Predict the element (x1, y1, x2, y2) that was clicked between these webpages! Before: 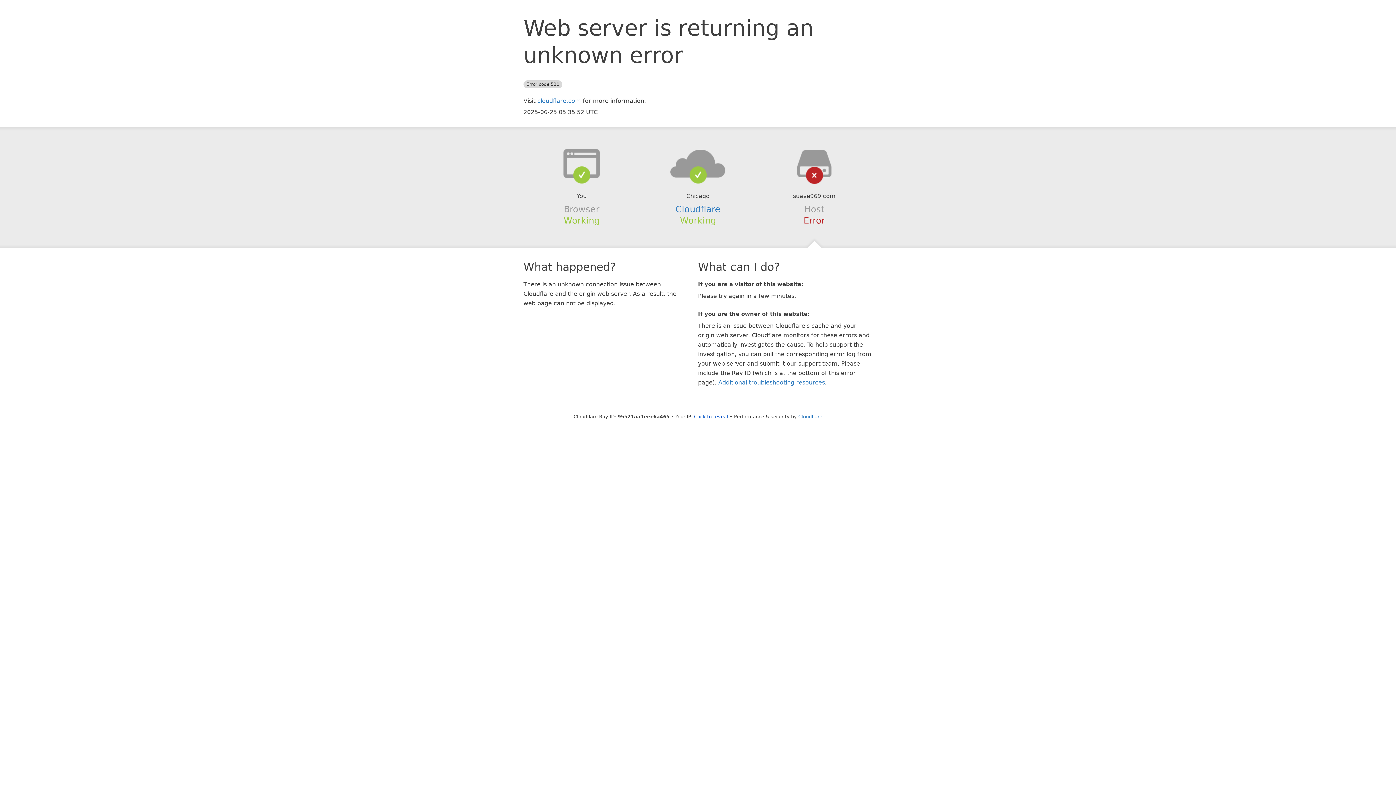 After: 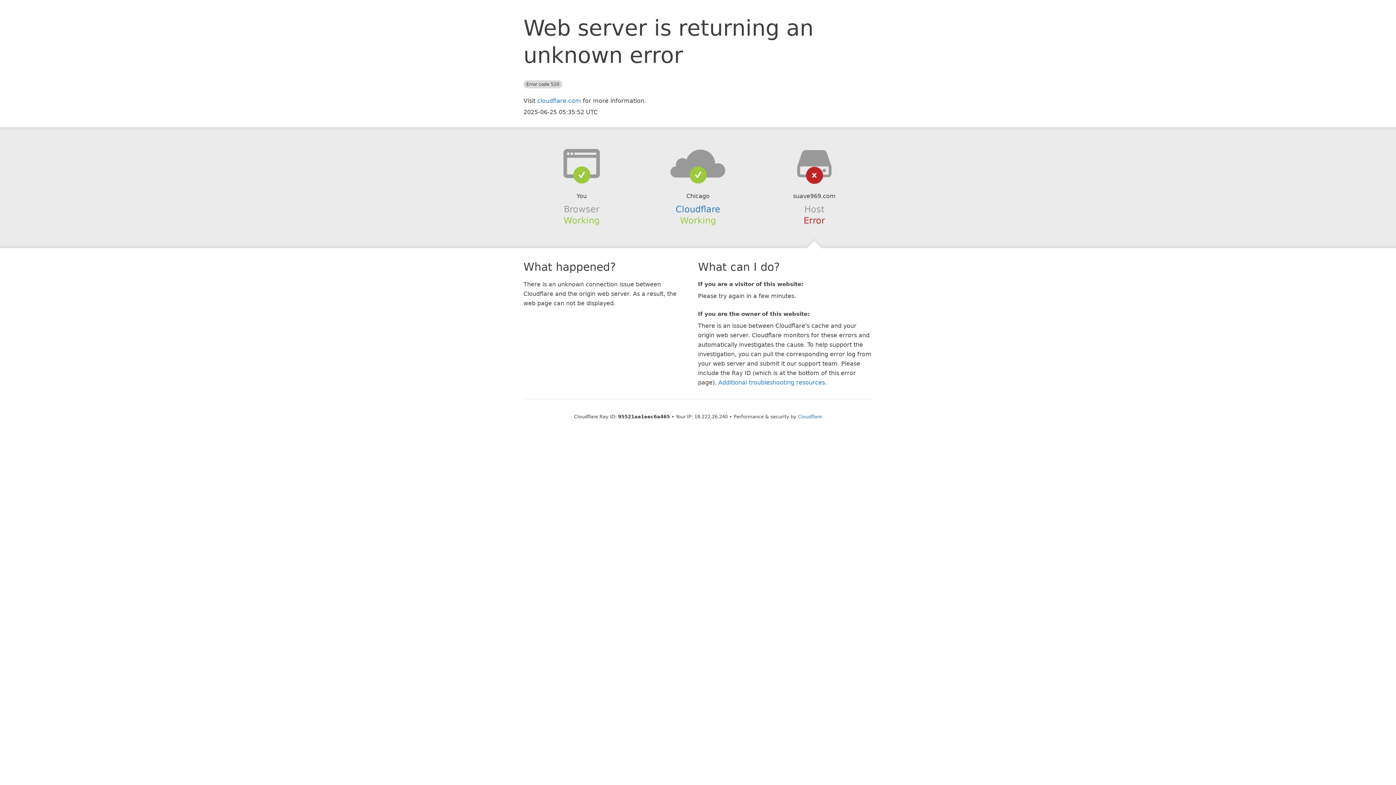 Action: bbox: (694, 414, 728, 419) label: Click to reveal